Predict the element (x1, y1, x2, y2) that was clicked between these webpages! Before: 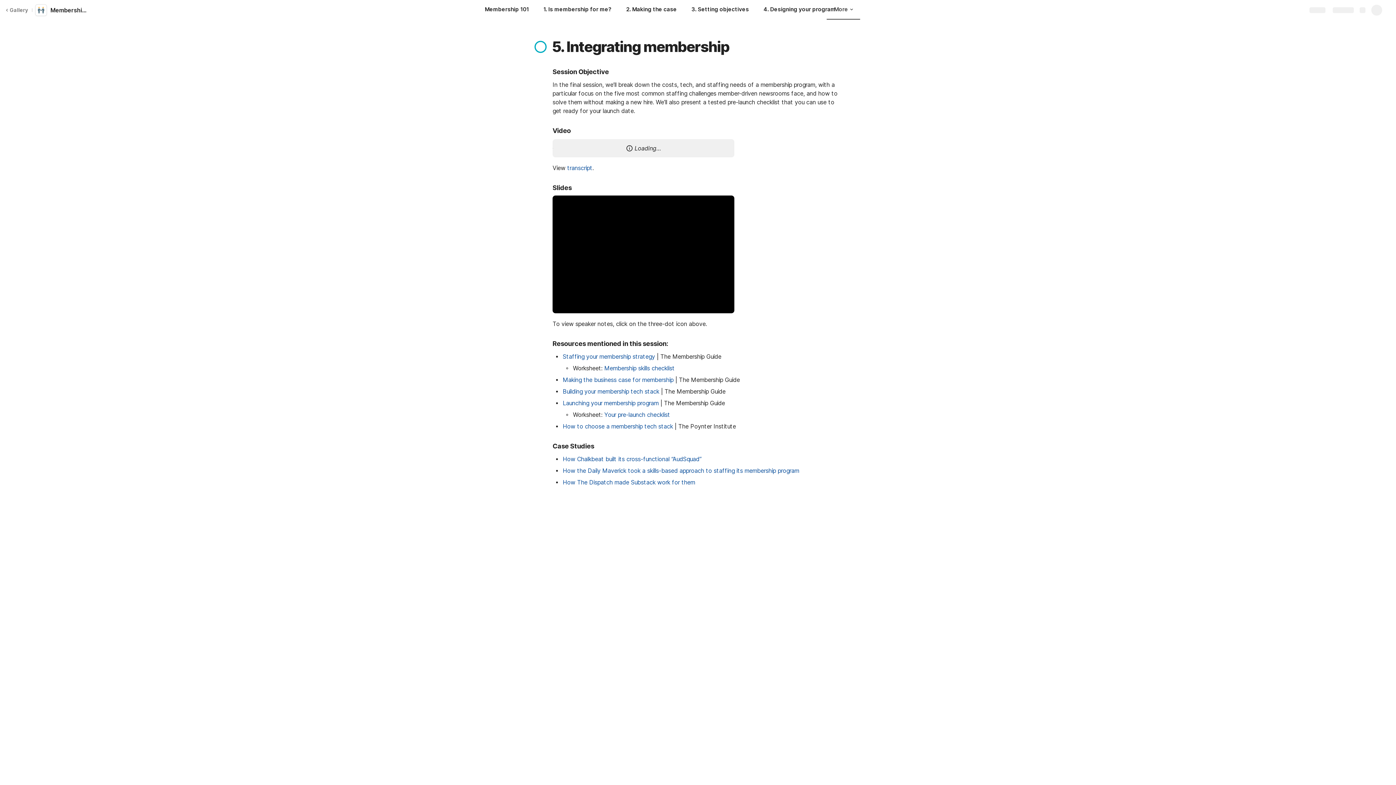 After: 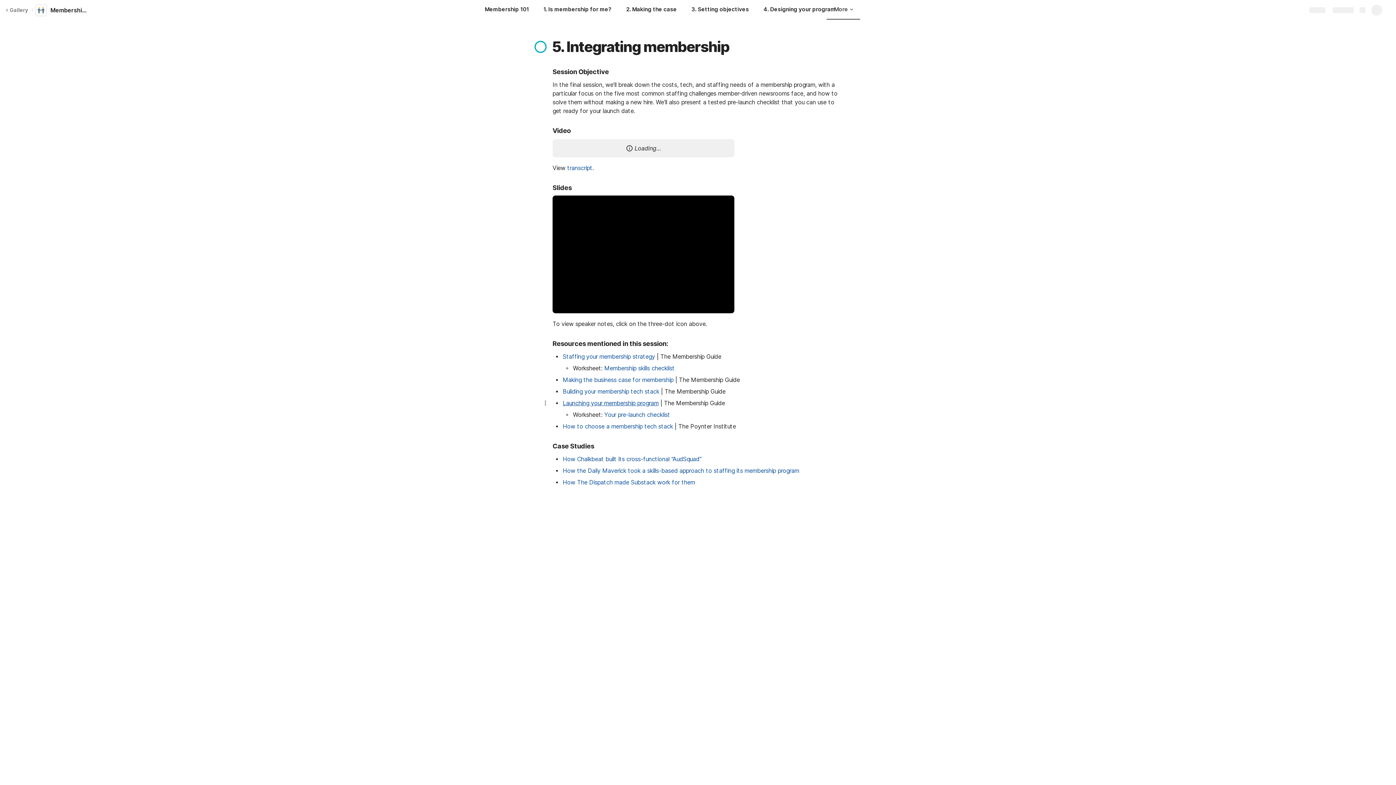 Action: label: Launching your membership program bbox: (562, 399, 658, 406)